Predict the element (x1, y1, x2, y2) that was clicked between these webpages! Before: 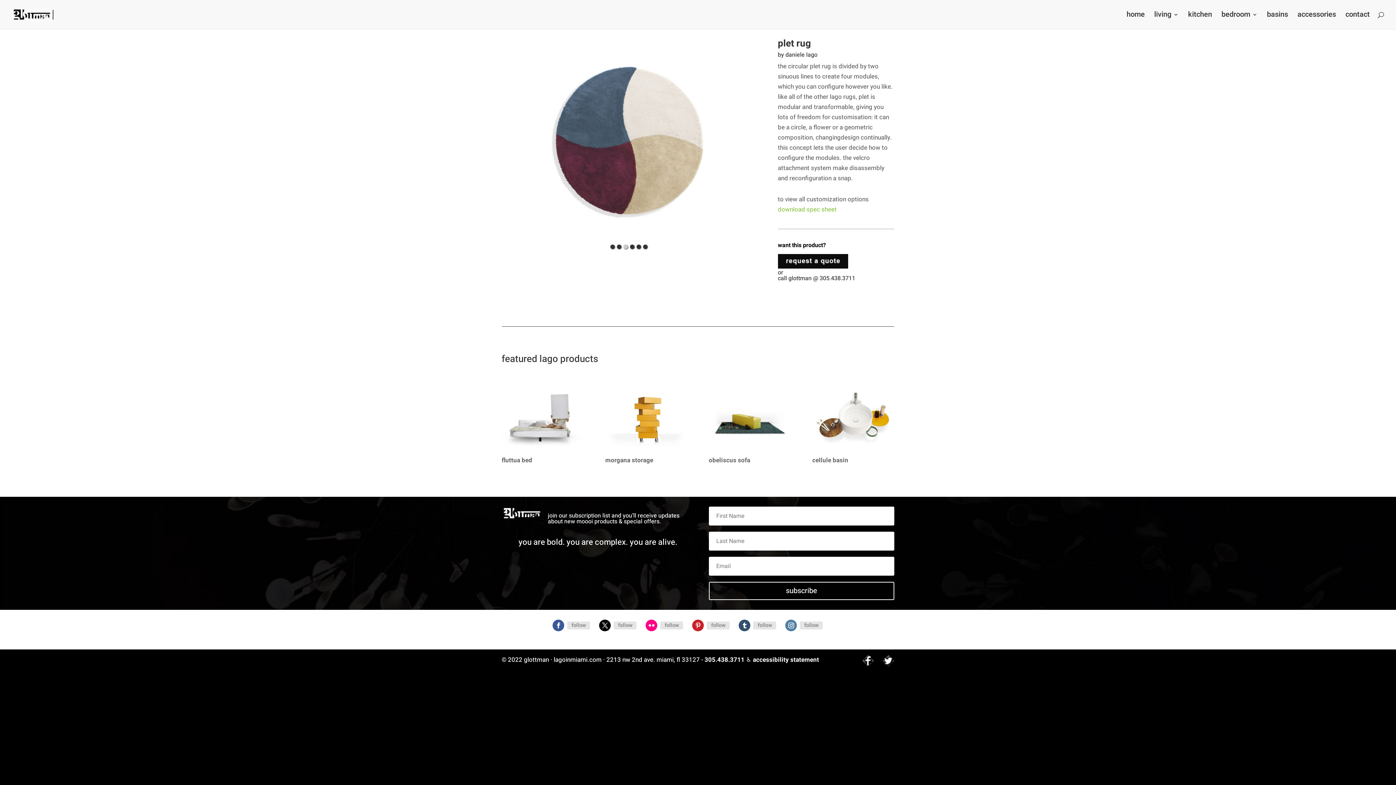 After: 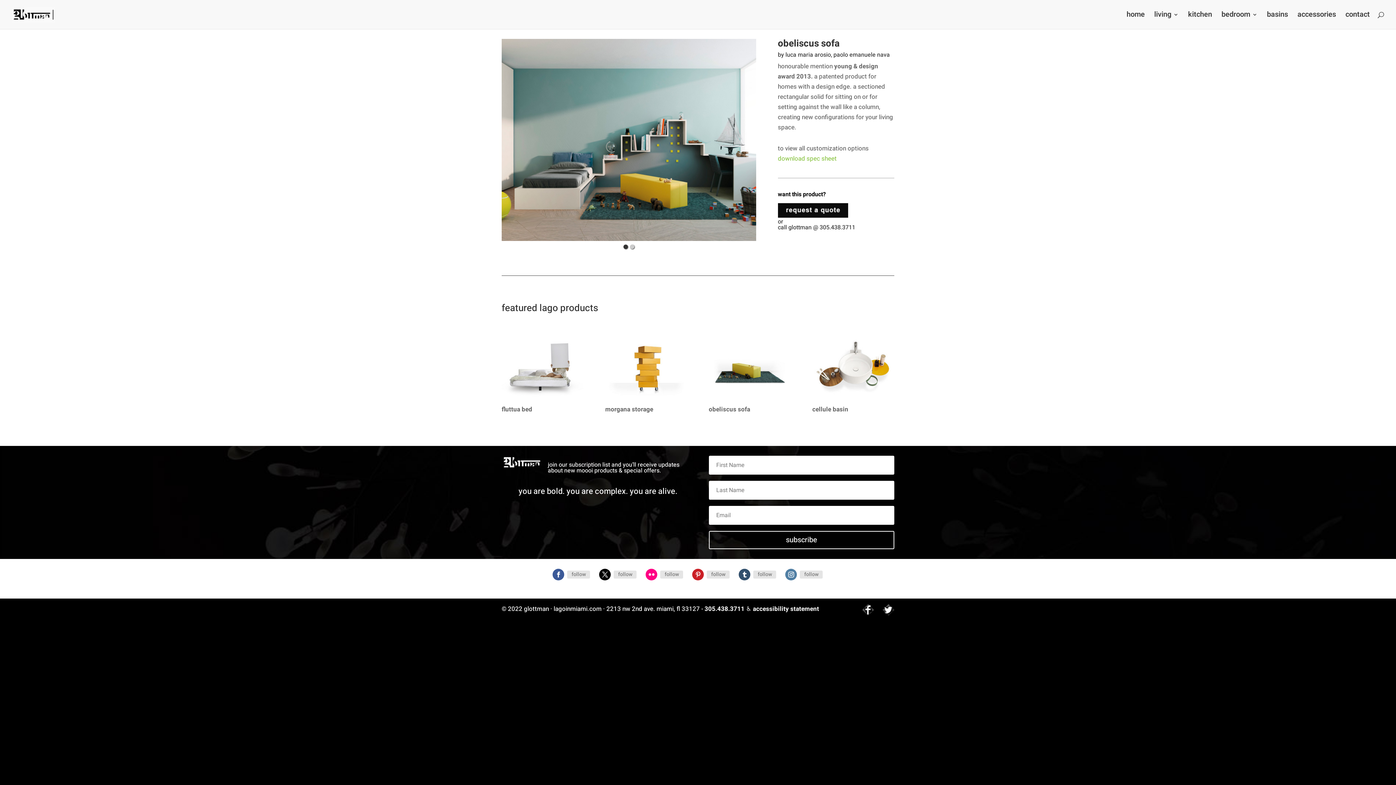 Action: bbox: (708, 445, 790, 454)